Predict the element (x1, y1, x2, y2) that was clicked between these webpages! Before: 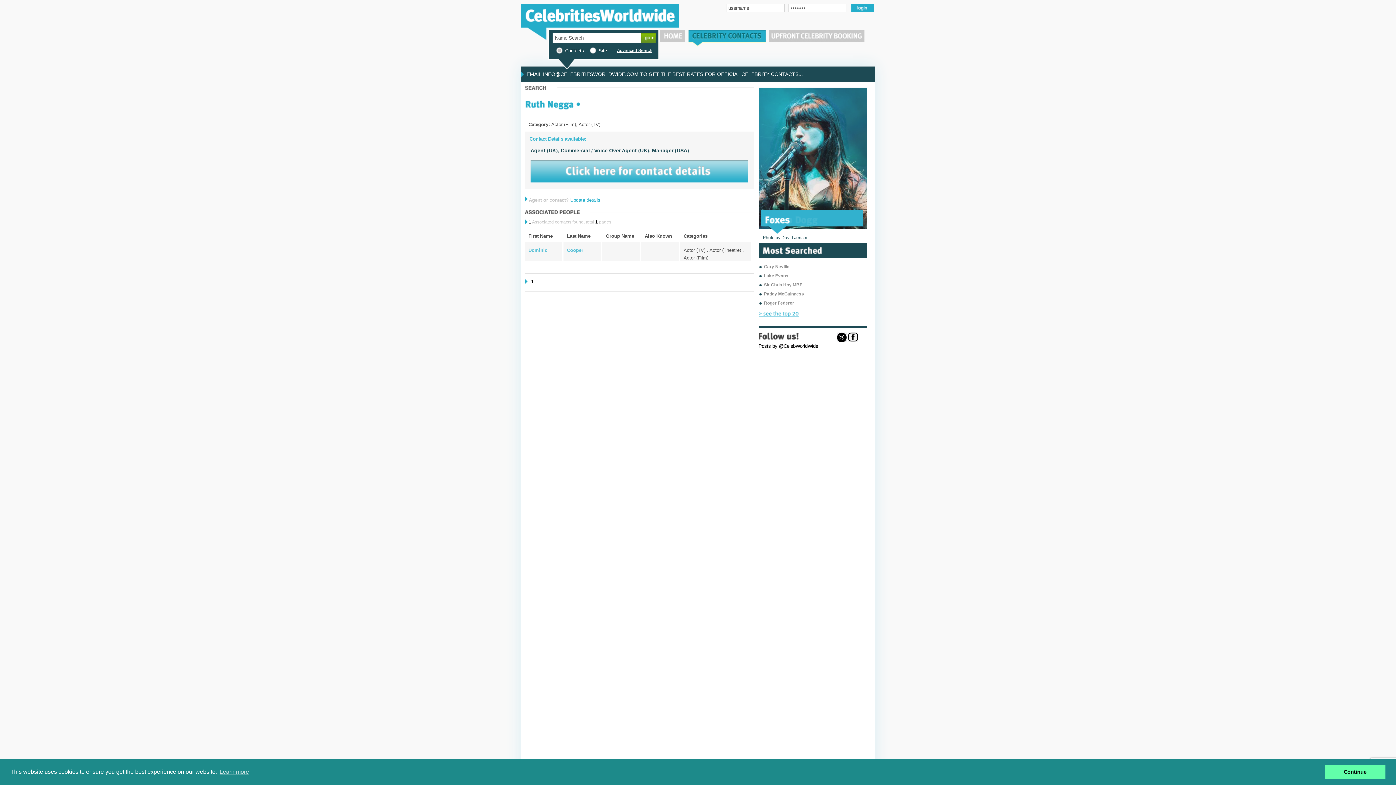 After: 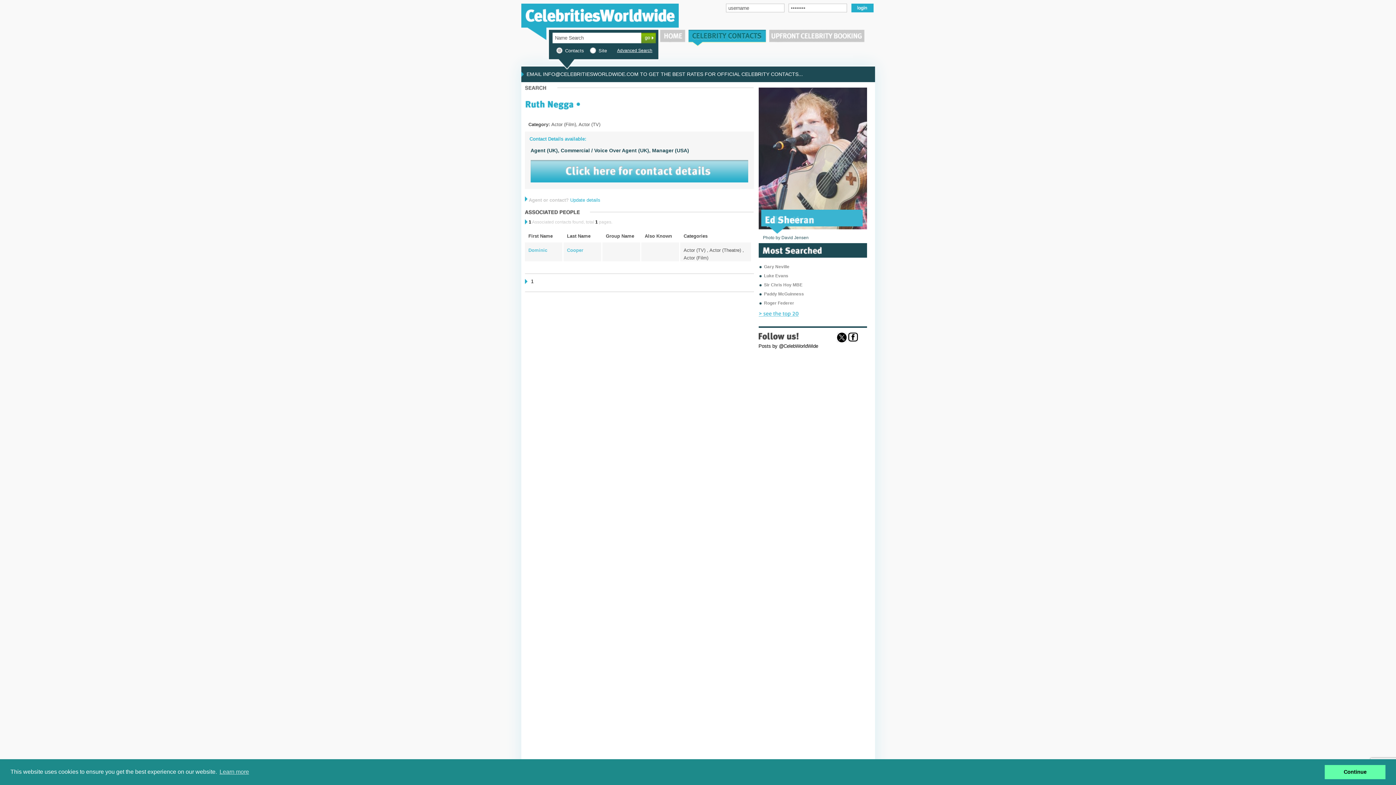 Action: bbox: (848, 338, 858, 343)